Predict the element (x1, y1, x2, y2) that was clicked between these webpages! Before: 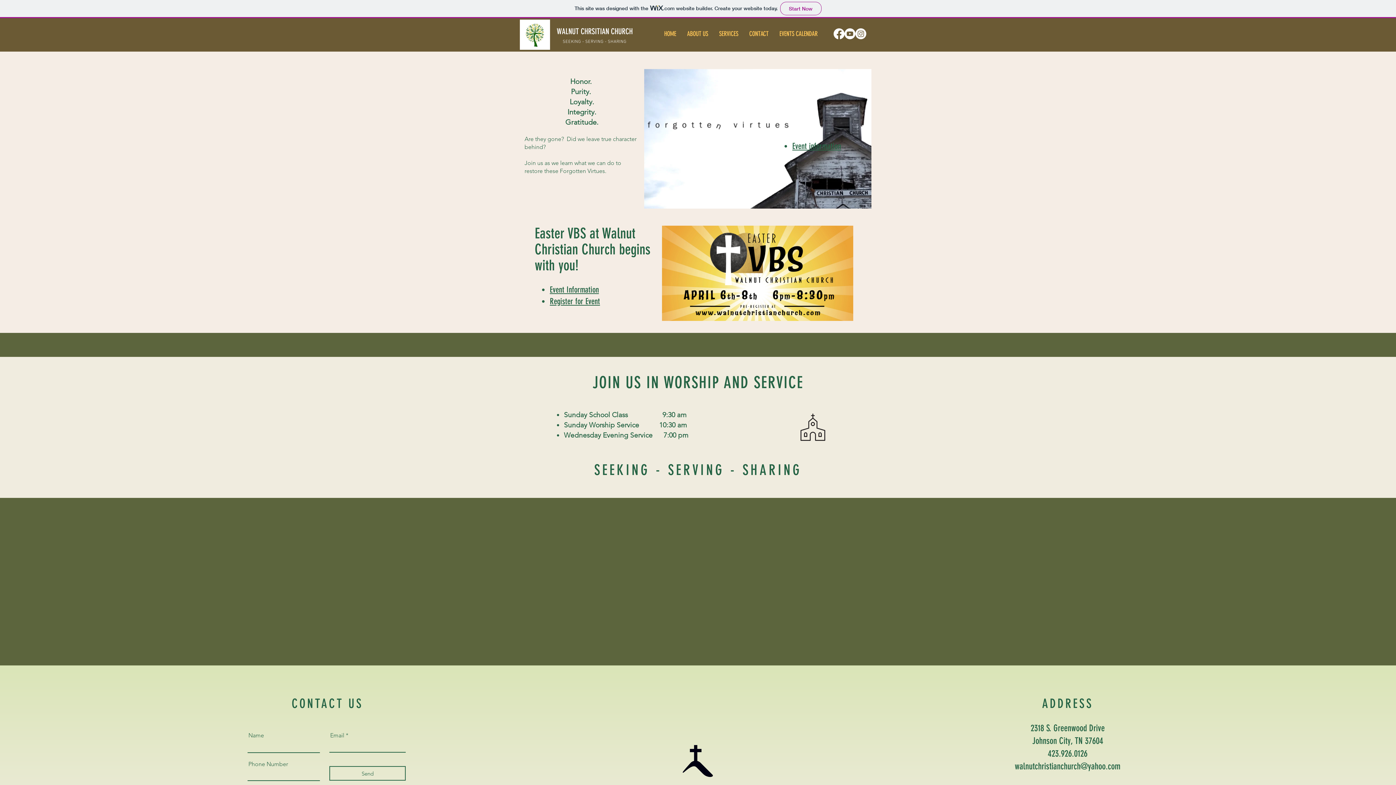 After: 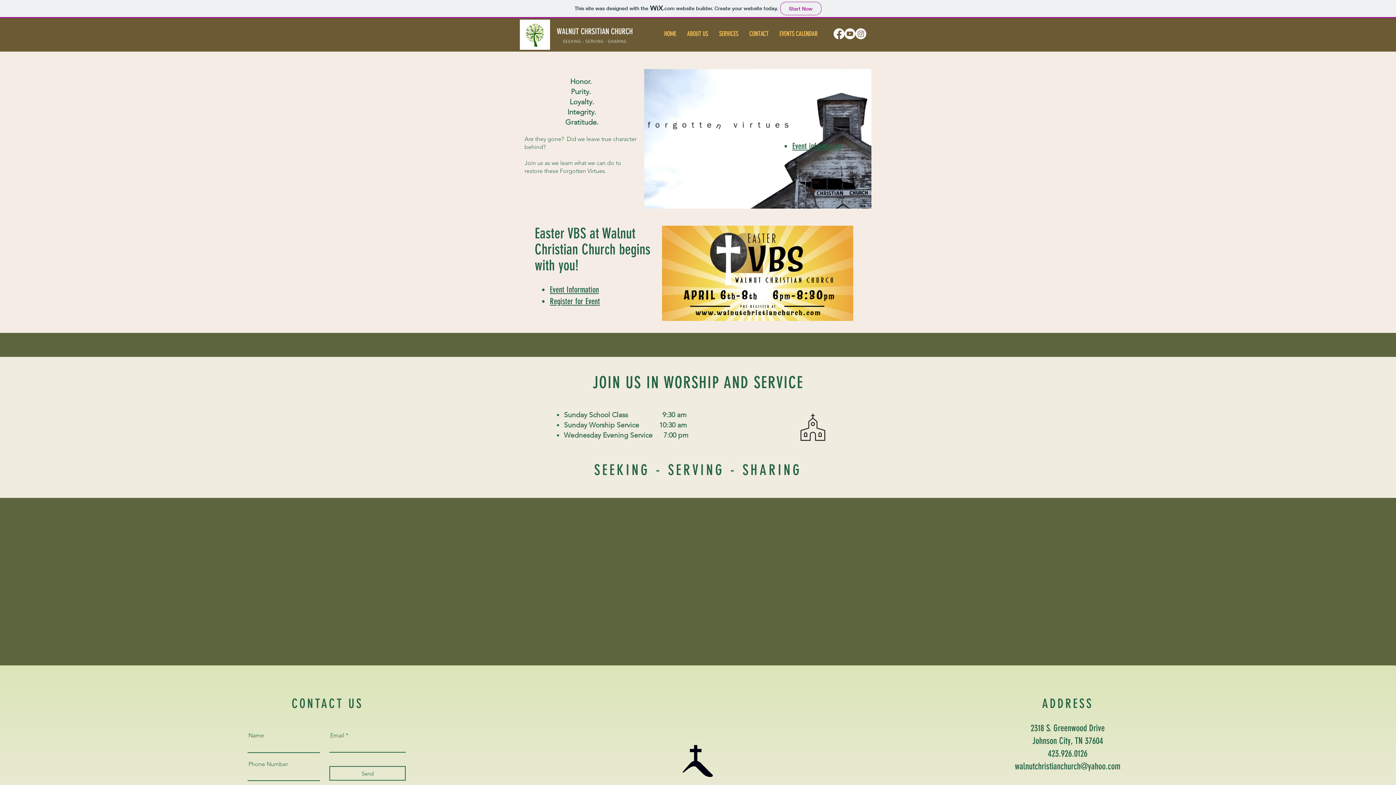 Action: bbox: (744, 26, 774, 41) label: CONTACT